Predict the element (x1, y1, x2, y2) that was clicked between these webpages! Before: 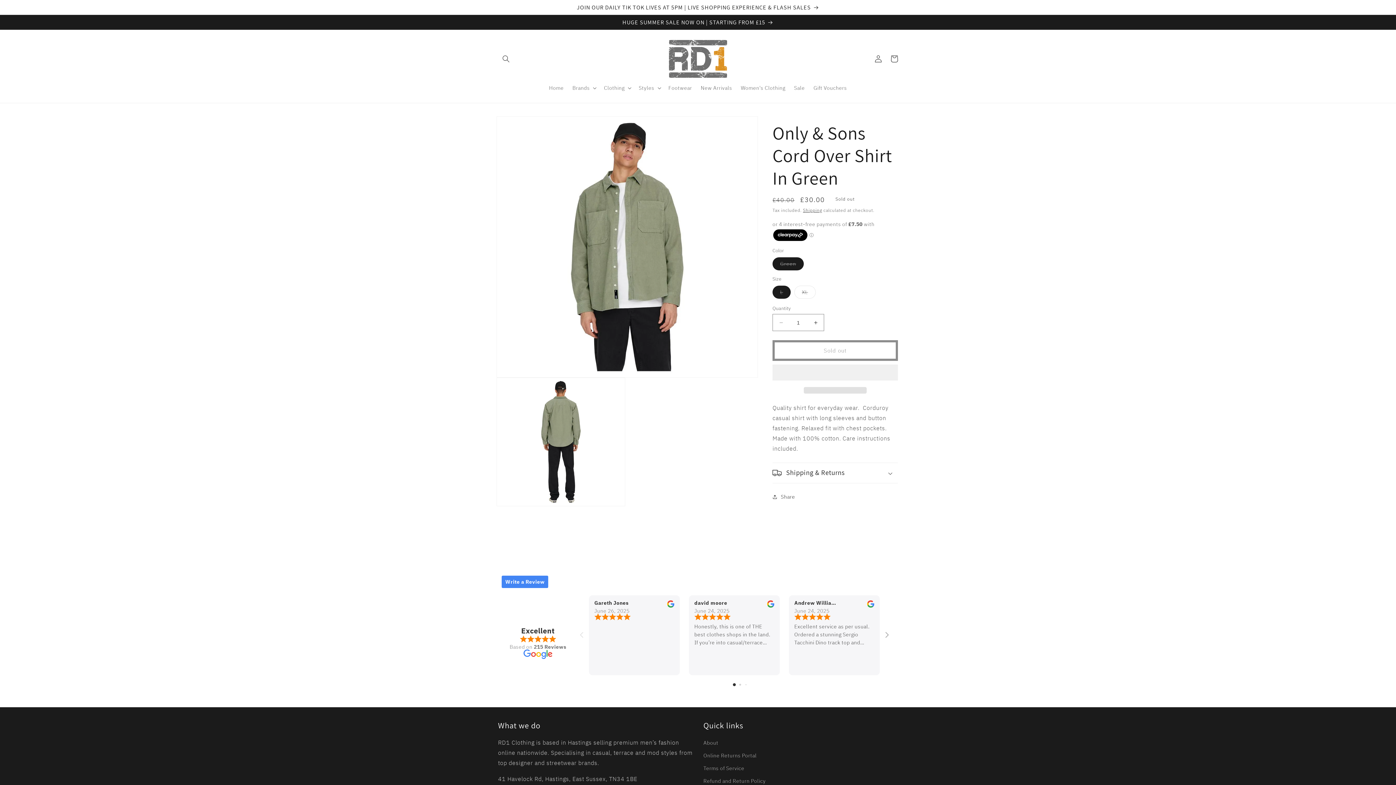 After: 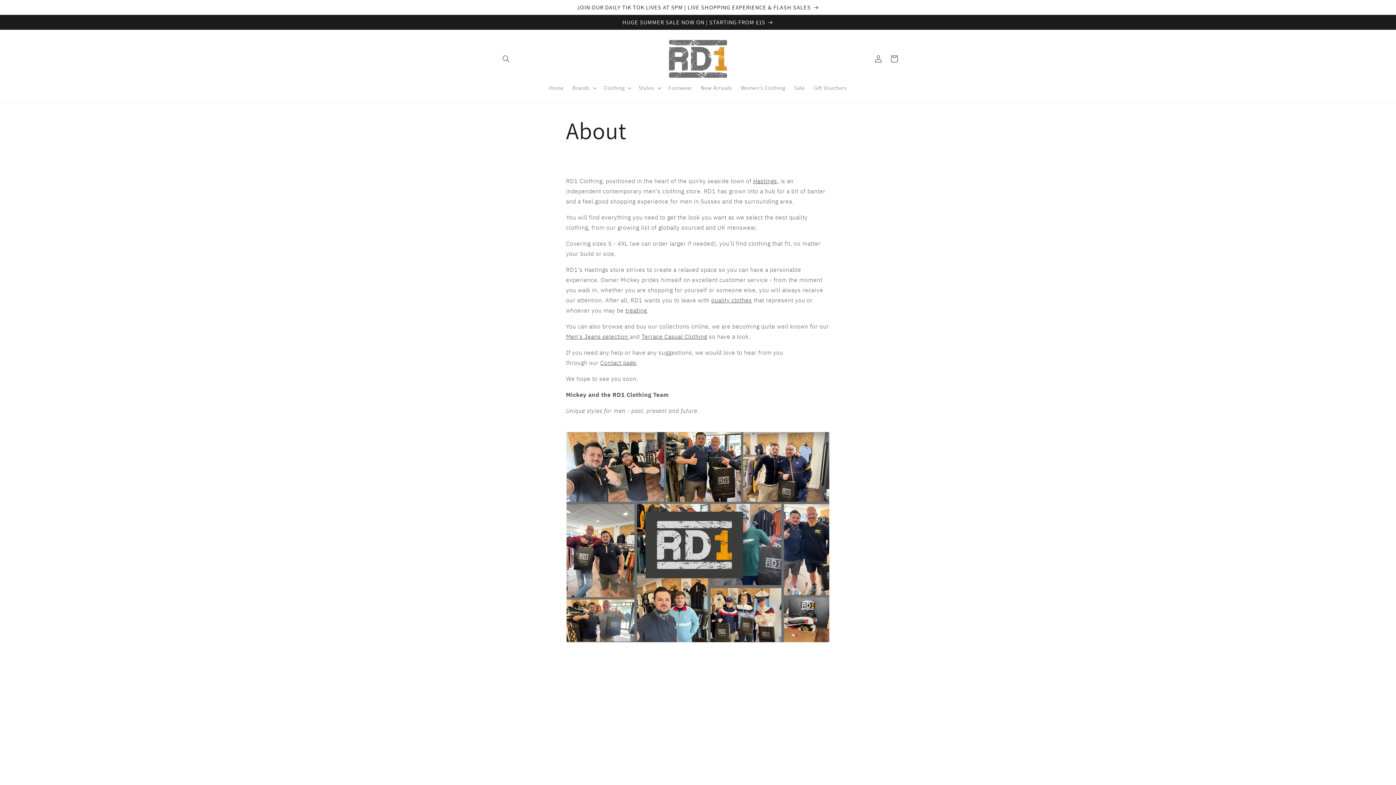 Action: label: About bbox: (703, 738, 718, 749)